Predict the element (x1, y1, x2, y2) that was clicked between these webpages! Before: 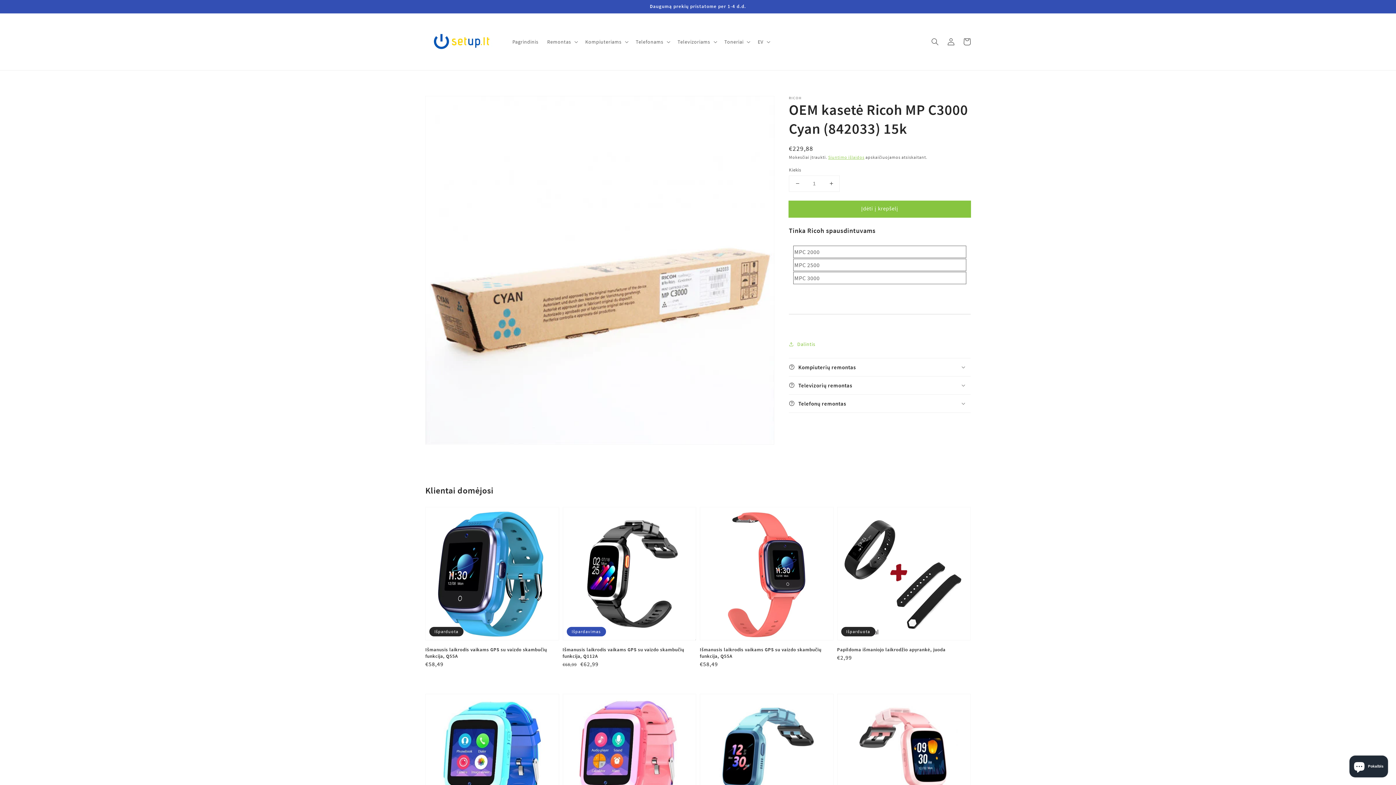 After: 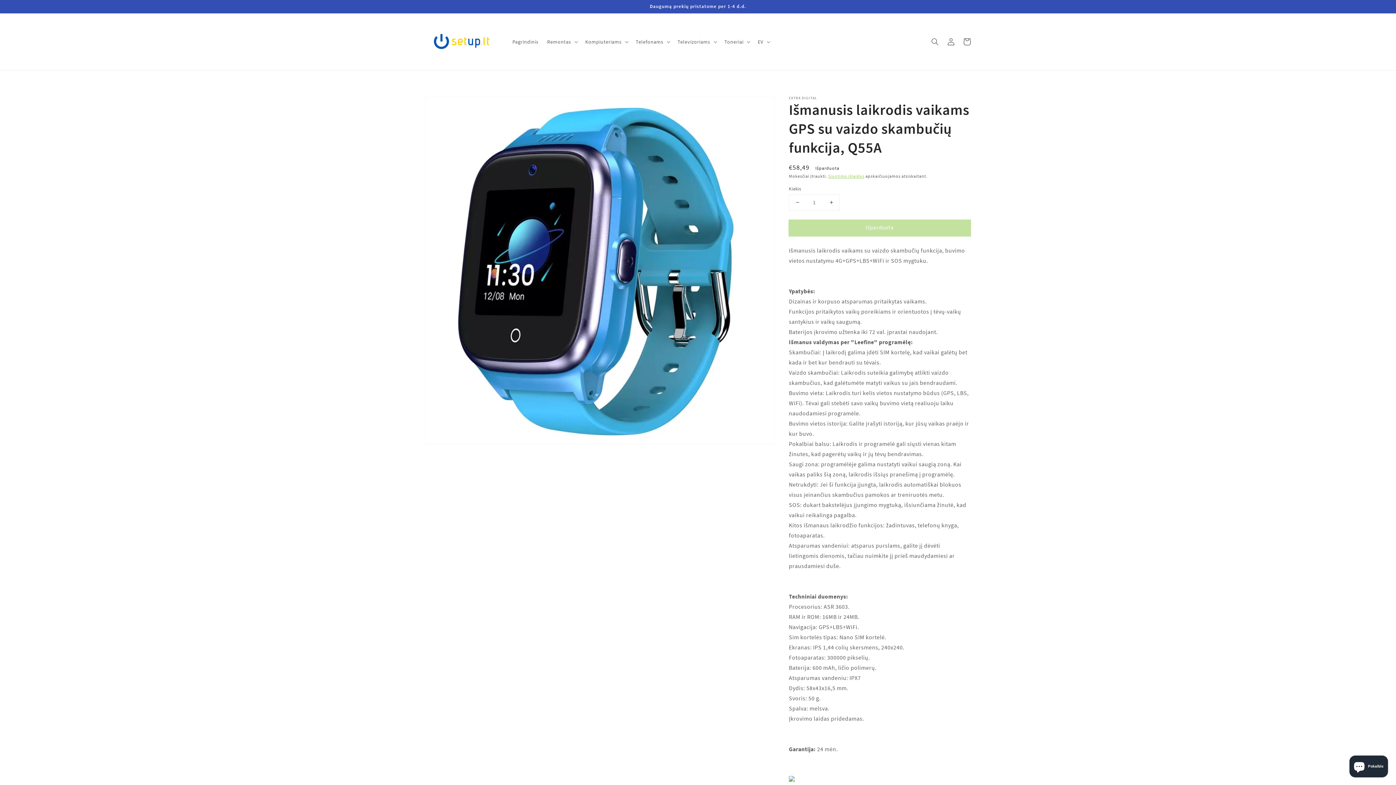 Action: label: Išmanusis laikrodis vaikams GPS su vaizdo skambučių funkcija, Q55A bbox: (425, 646, 554, 660)